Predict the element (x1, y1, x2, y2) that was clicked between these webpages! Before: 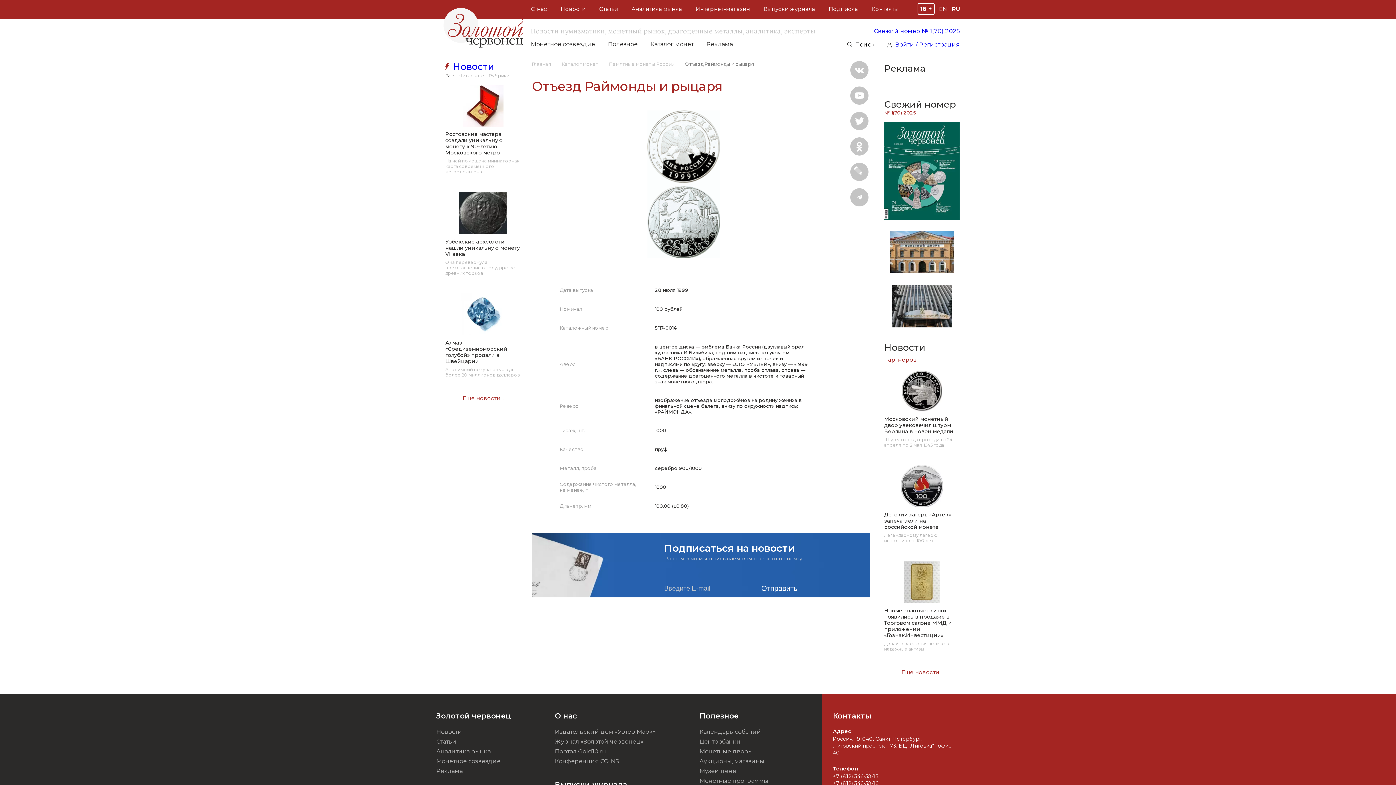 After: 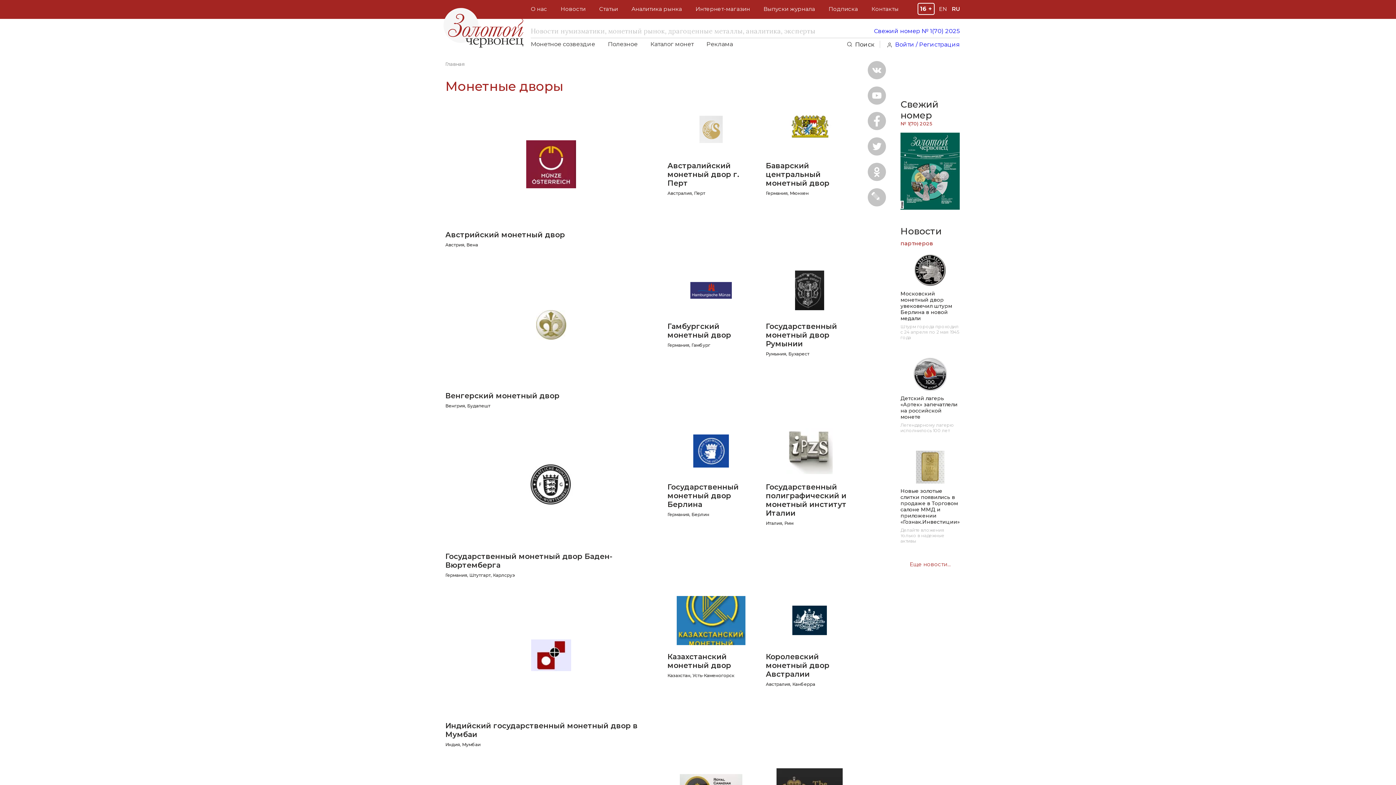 Action: bbox: (699, 748, 753, 755) label: Монетные дворы